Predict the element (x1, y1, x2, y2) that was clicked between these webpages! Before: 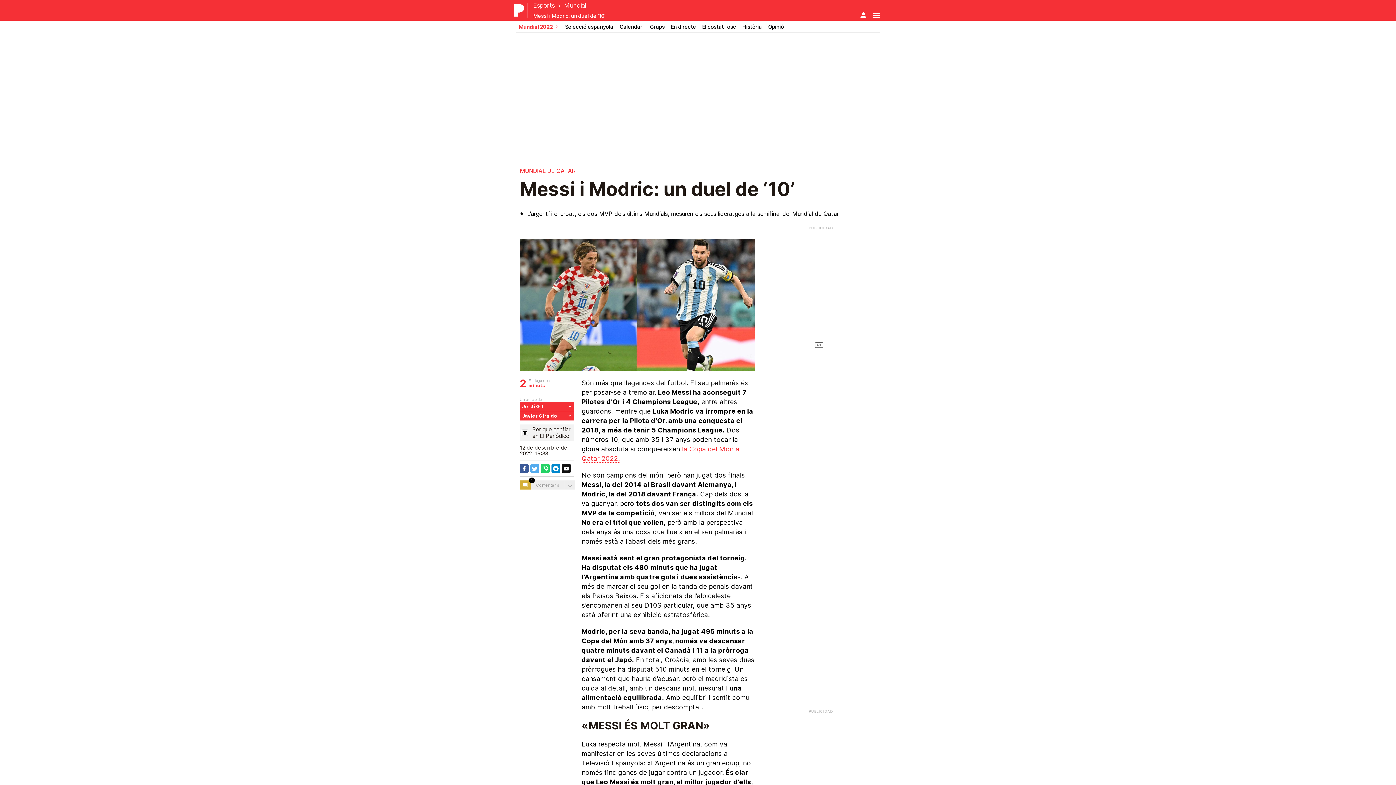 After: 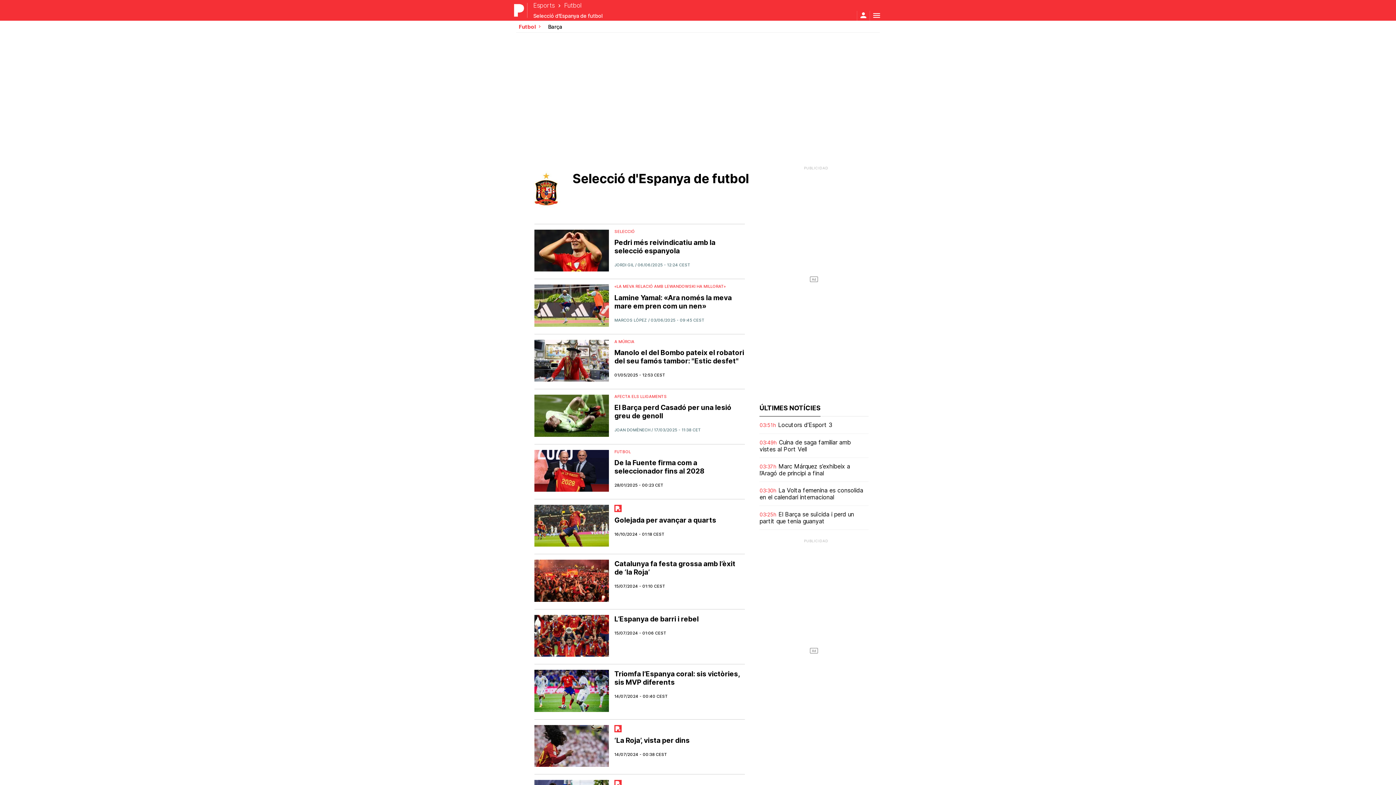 Action: label: Selecció espanyola bbox: (565, 23, 613, 29)